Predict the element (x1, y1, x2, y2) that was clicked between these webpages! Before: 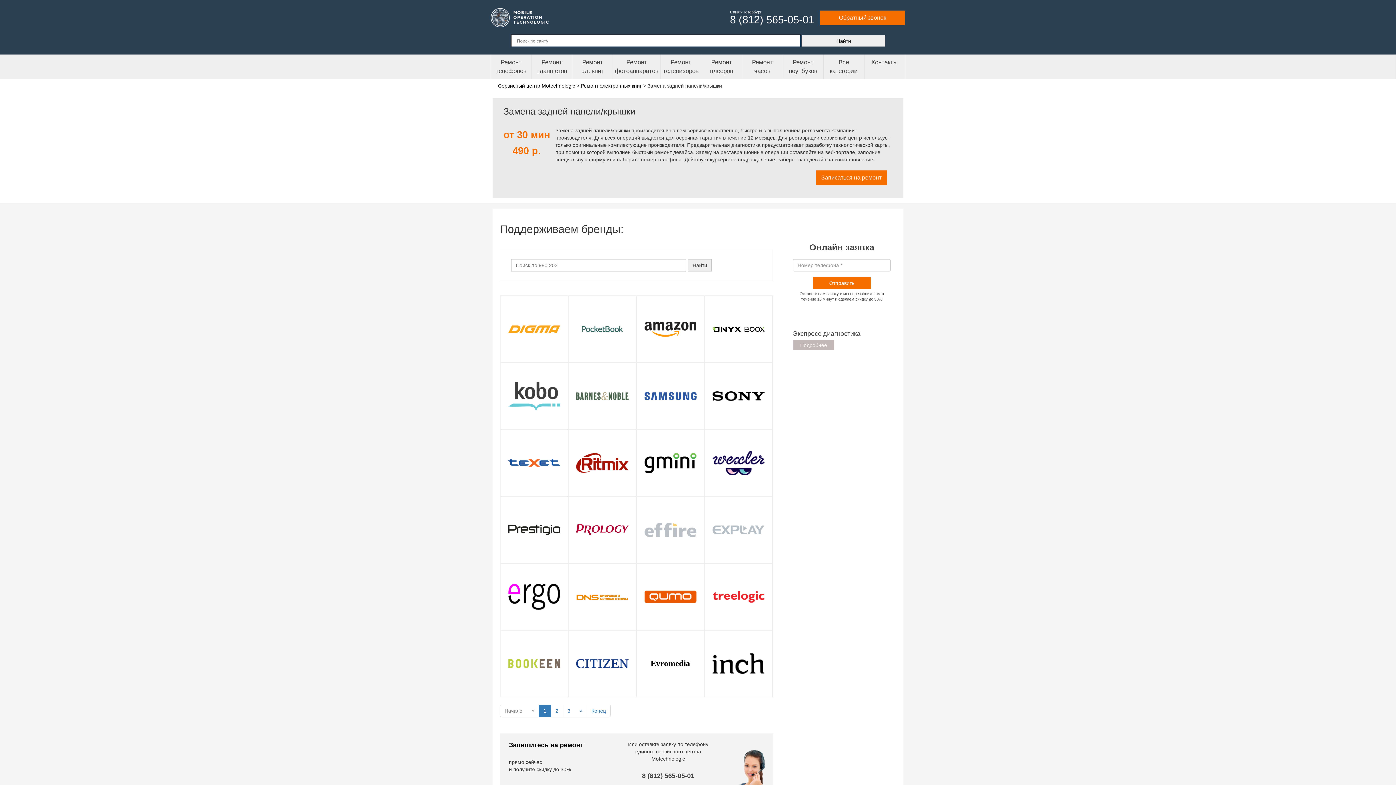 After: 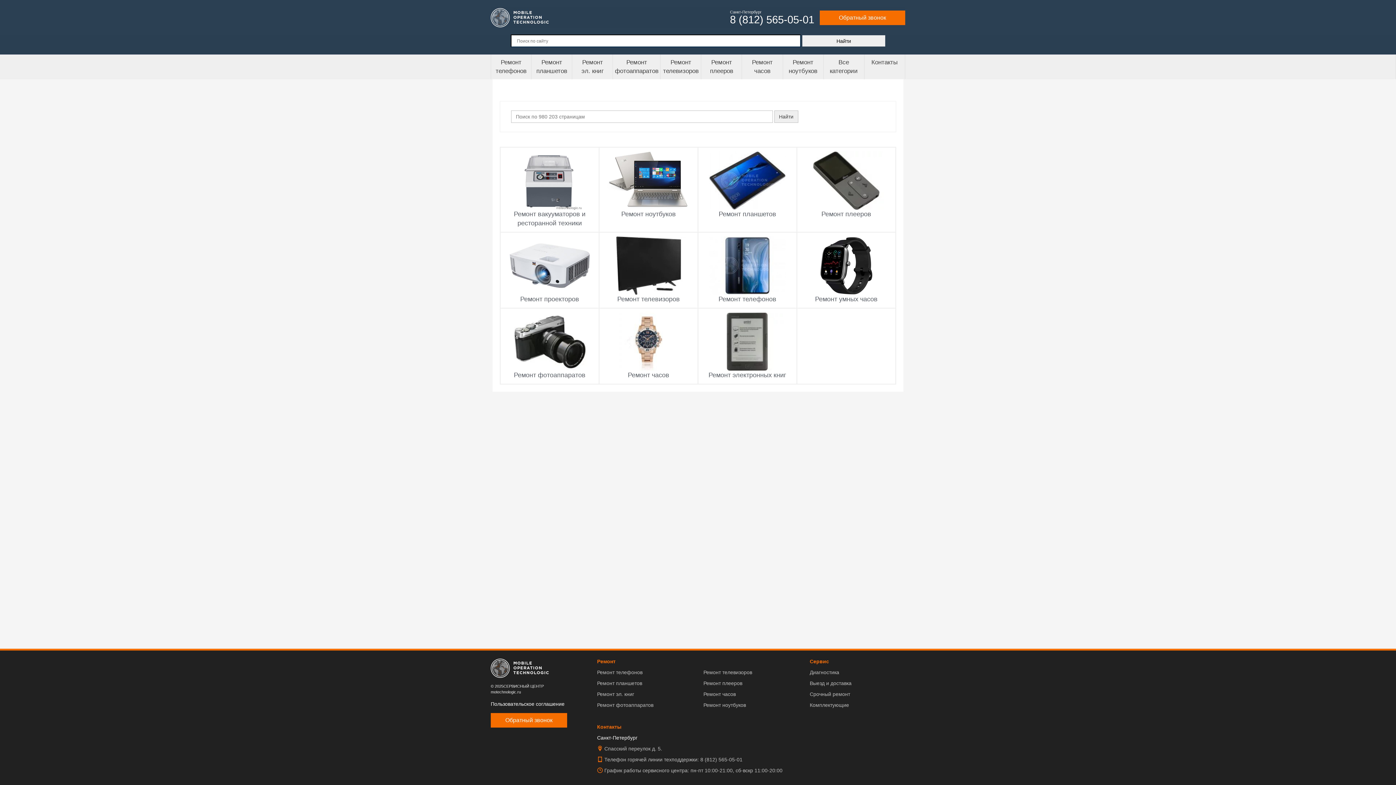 Action: label: Все категории bbox: (823, 54, 864, 79)